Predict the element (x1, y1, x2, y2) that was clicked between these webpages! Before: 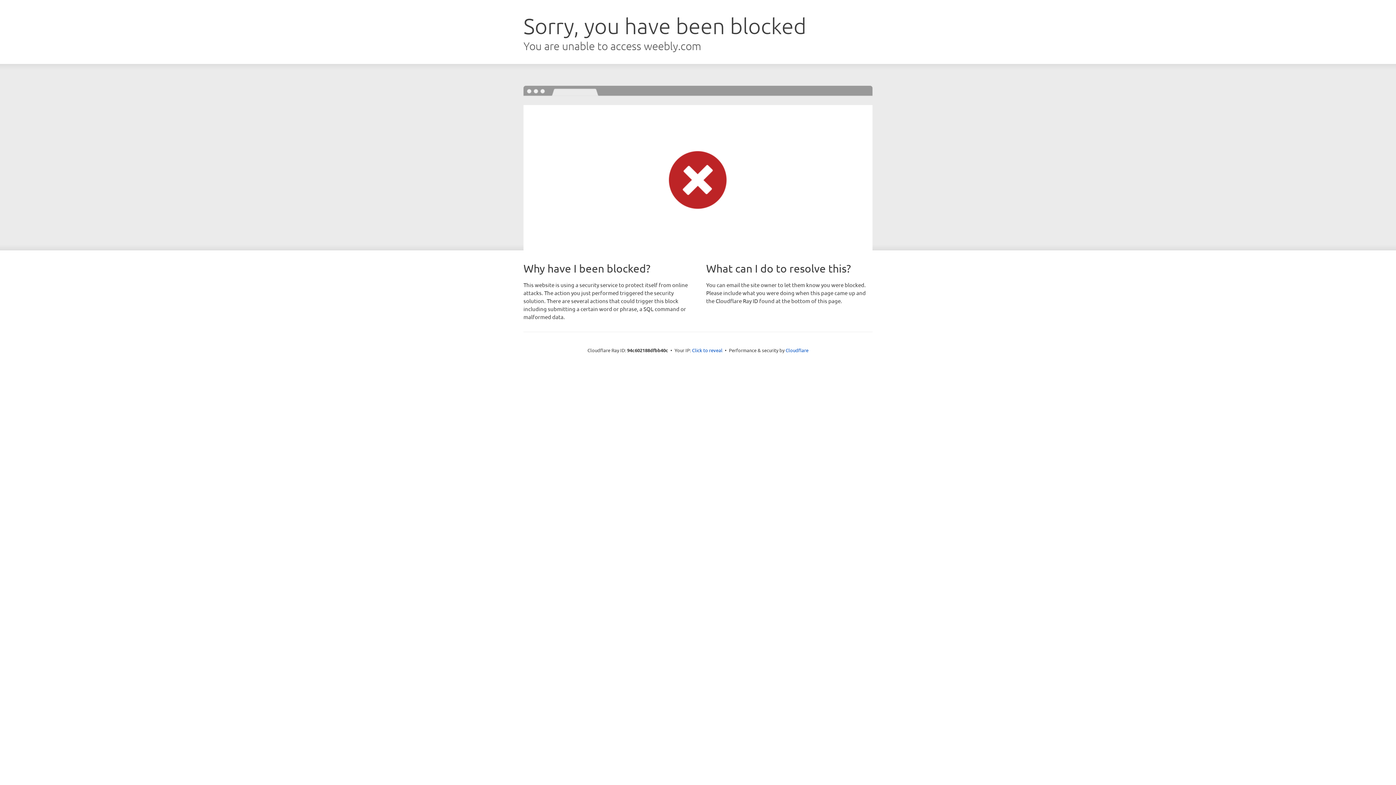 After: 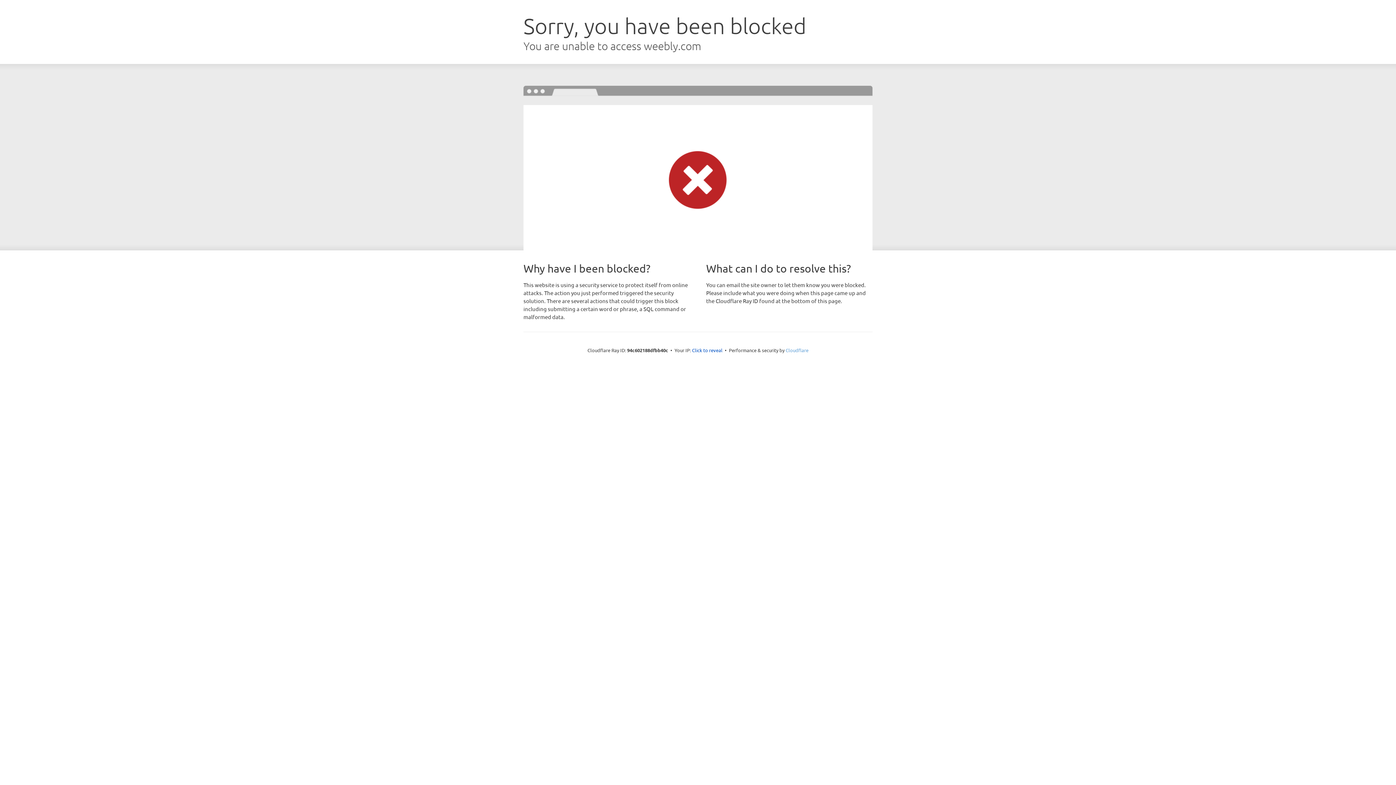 Action: bbox: (785, 347, 808, 353) label: Cloudflare